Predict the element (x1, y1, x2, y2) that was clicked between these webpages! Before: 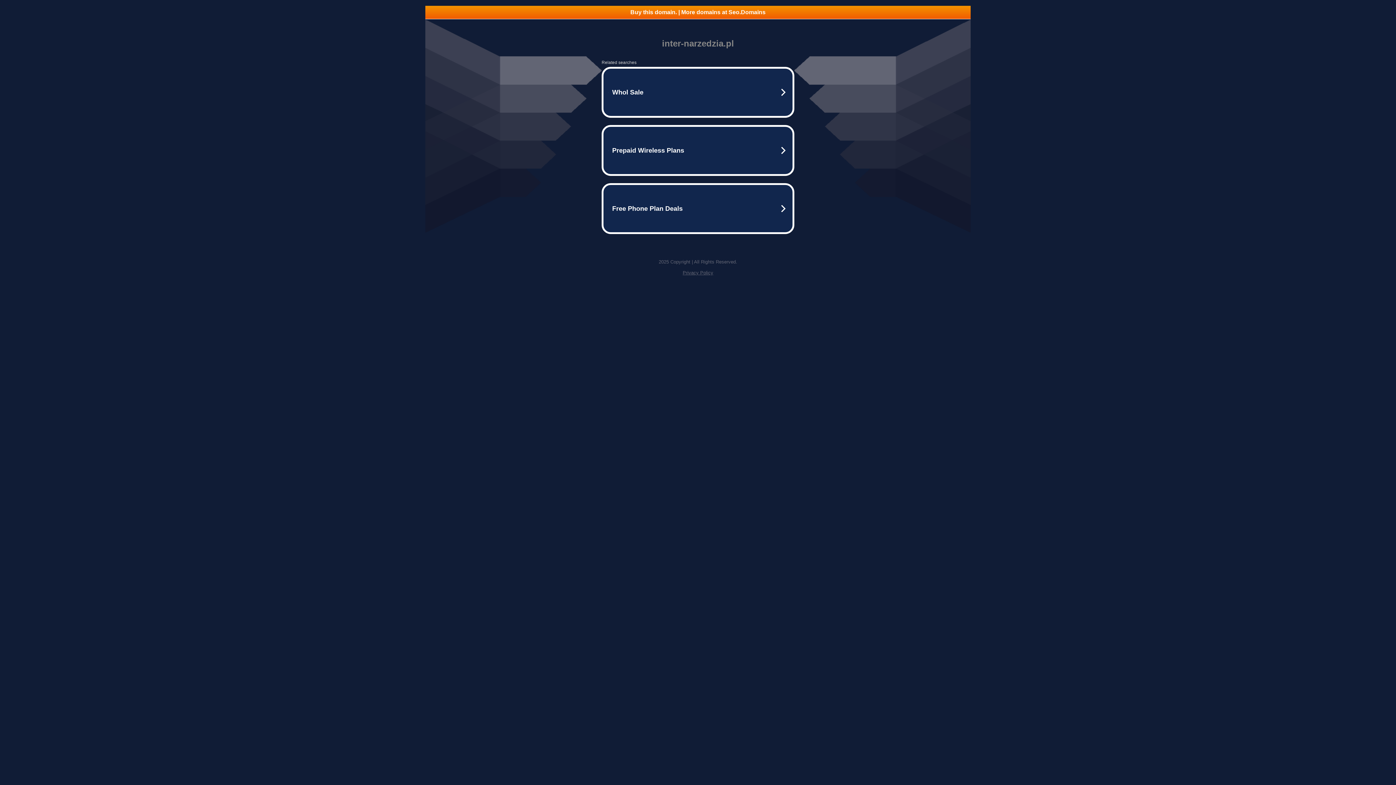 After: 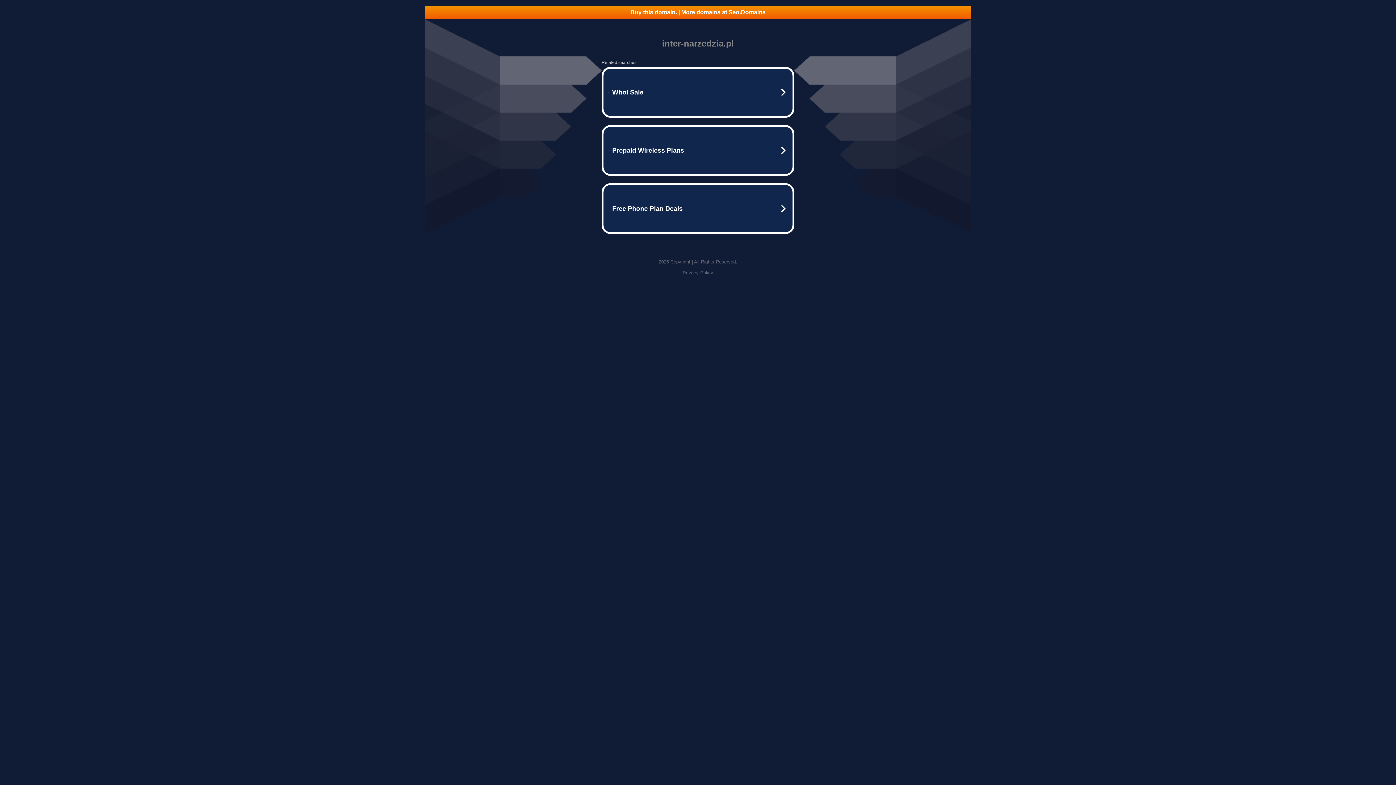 Action: label: Buy this domain. | More domains at Seo.Domains bbox: (425, 5, 970, 18)